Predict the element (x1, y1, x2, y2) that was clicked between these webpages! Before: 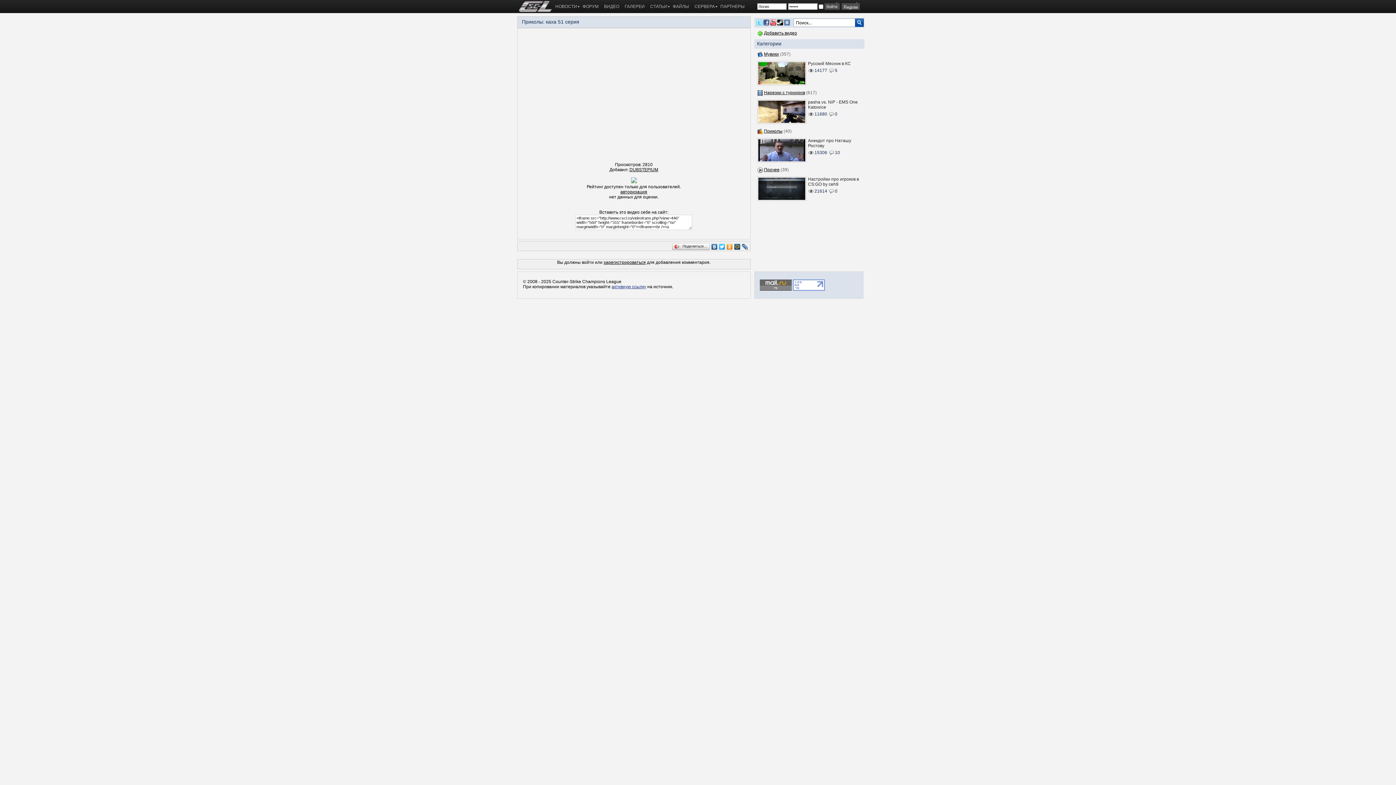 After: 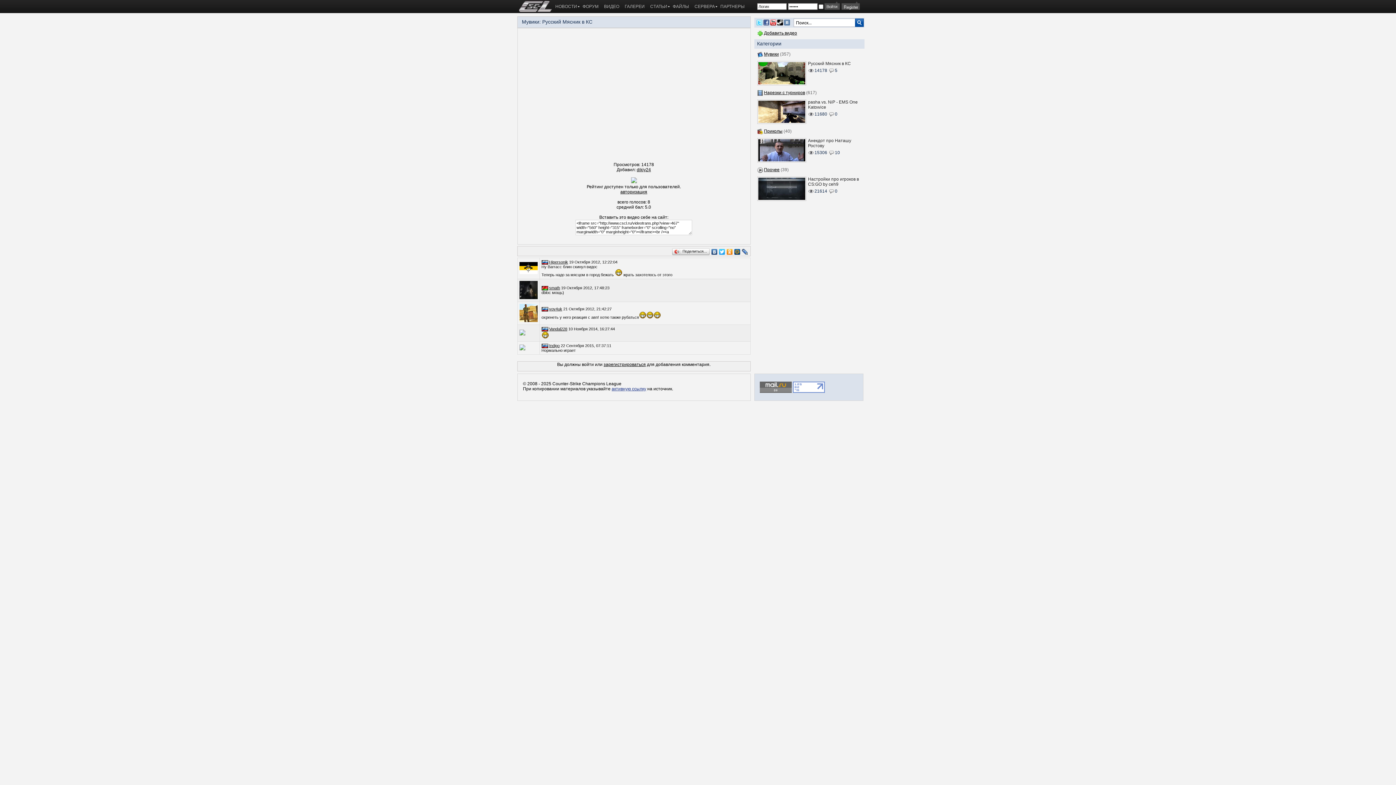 Action: label: 14177 bbox: (808, 68, 827, 73)